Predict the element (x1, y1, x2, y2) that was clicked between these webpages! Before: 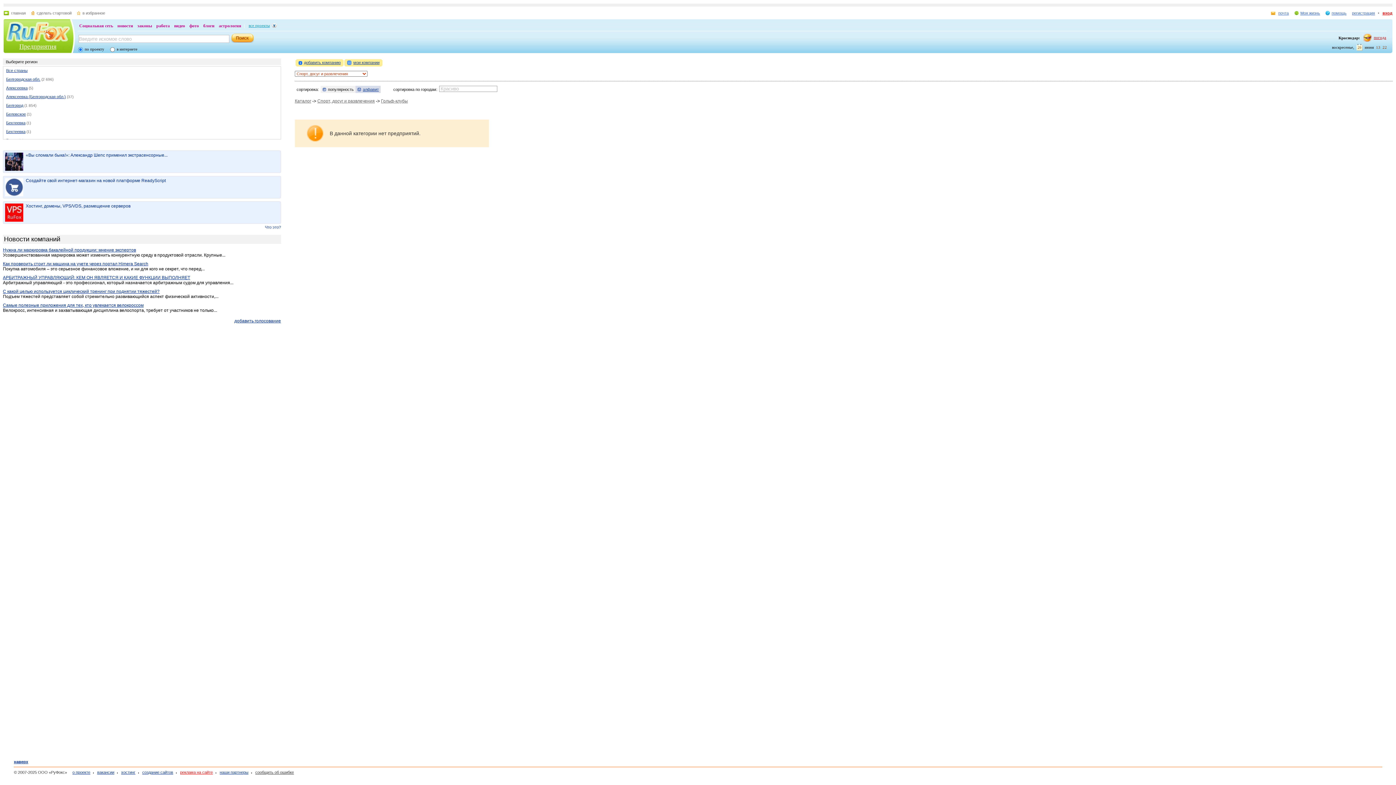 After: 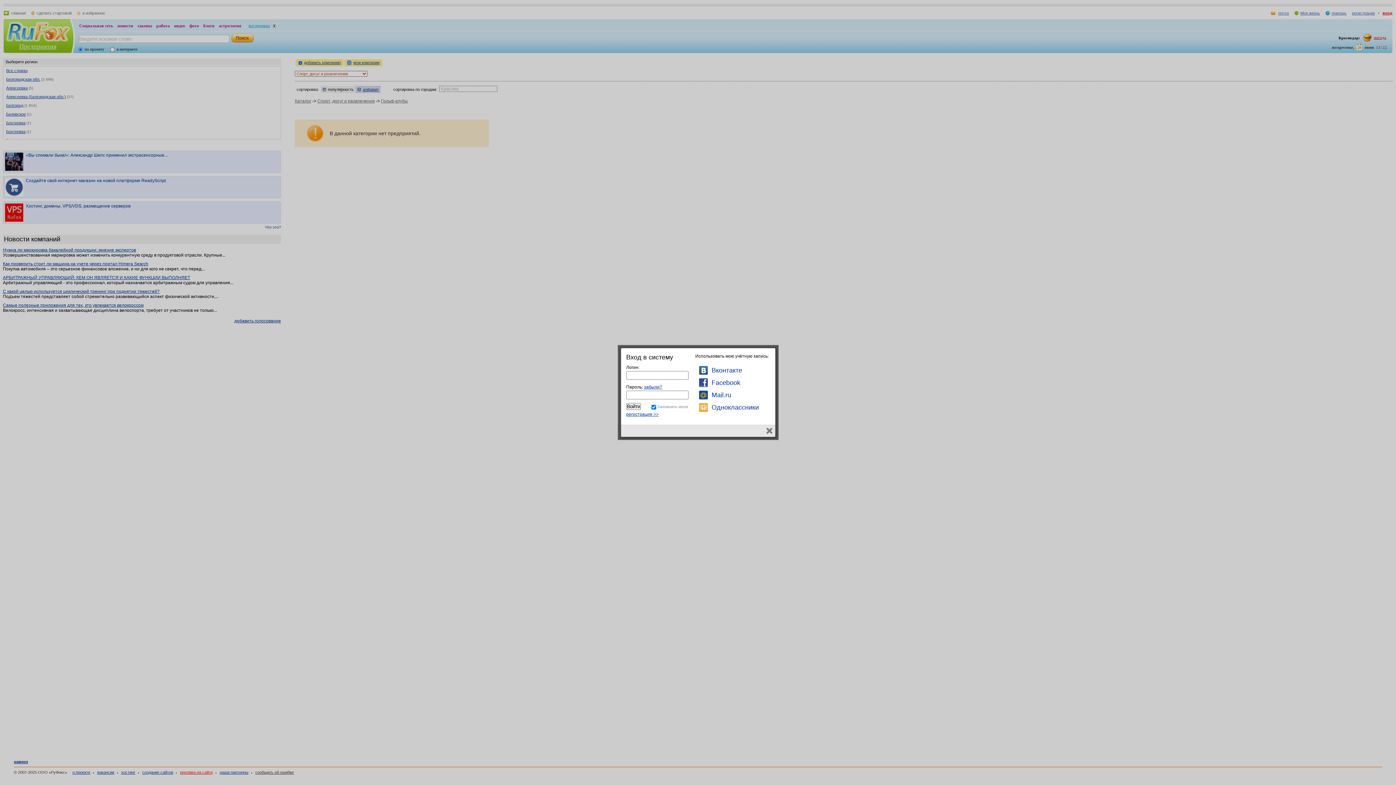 Action: label: вход bbox: (1378, 10, 1392, 15)